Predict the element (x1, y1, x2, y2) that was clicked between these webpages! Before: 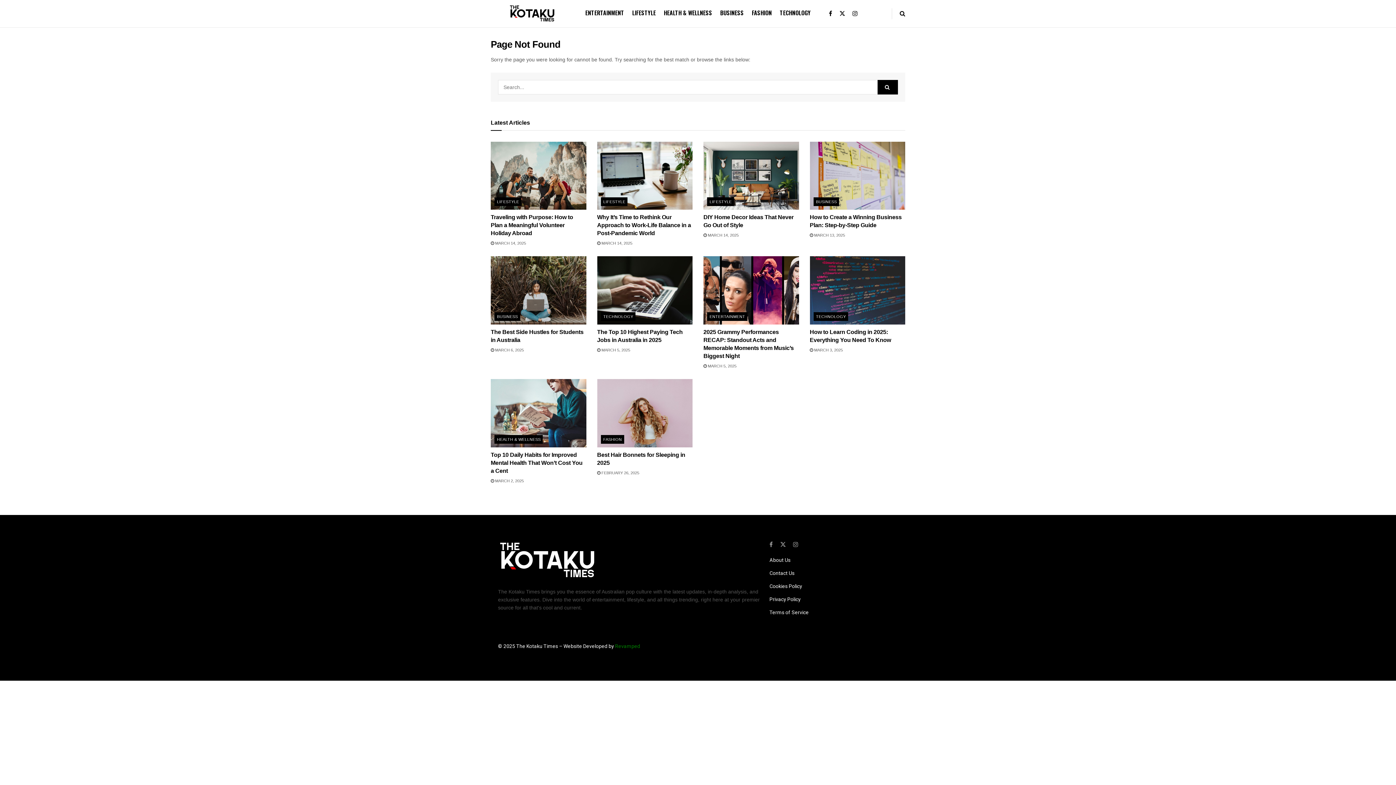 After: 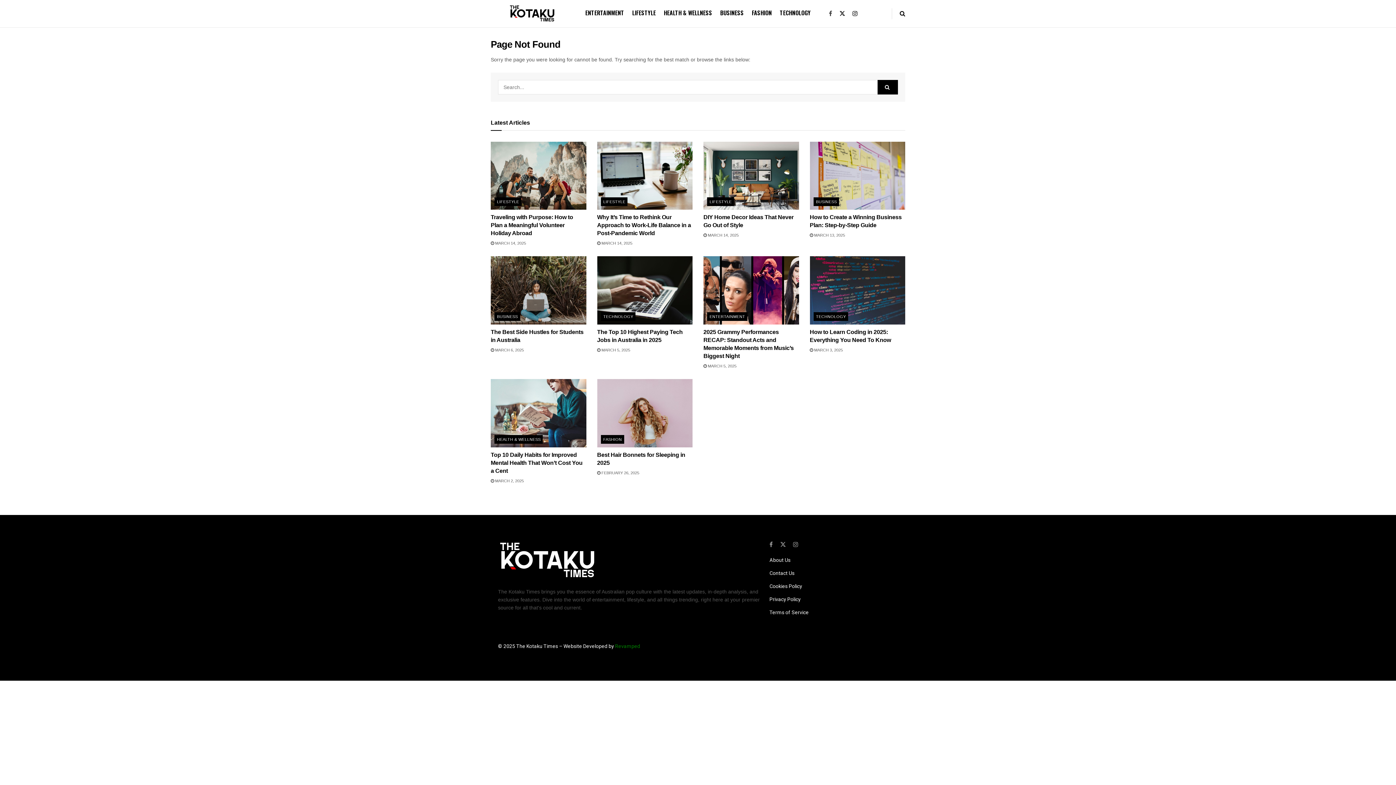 Action: bbox: (829, 0, 832, 27) label: Find us on Facebook